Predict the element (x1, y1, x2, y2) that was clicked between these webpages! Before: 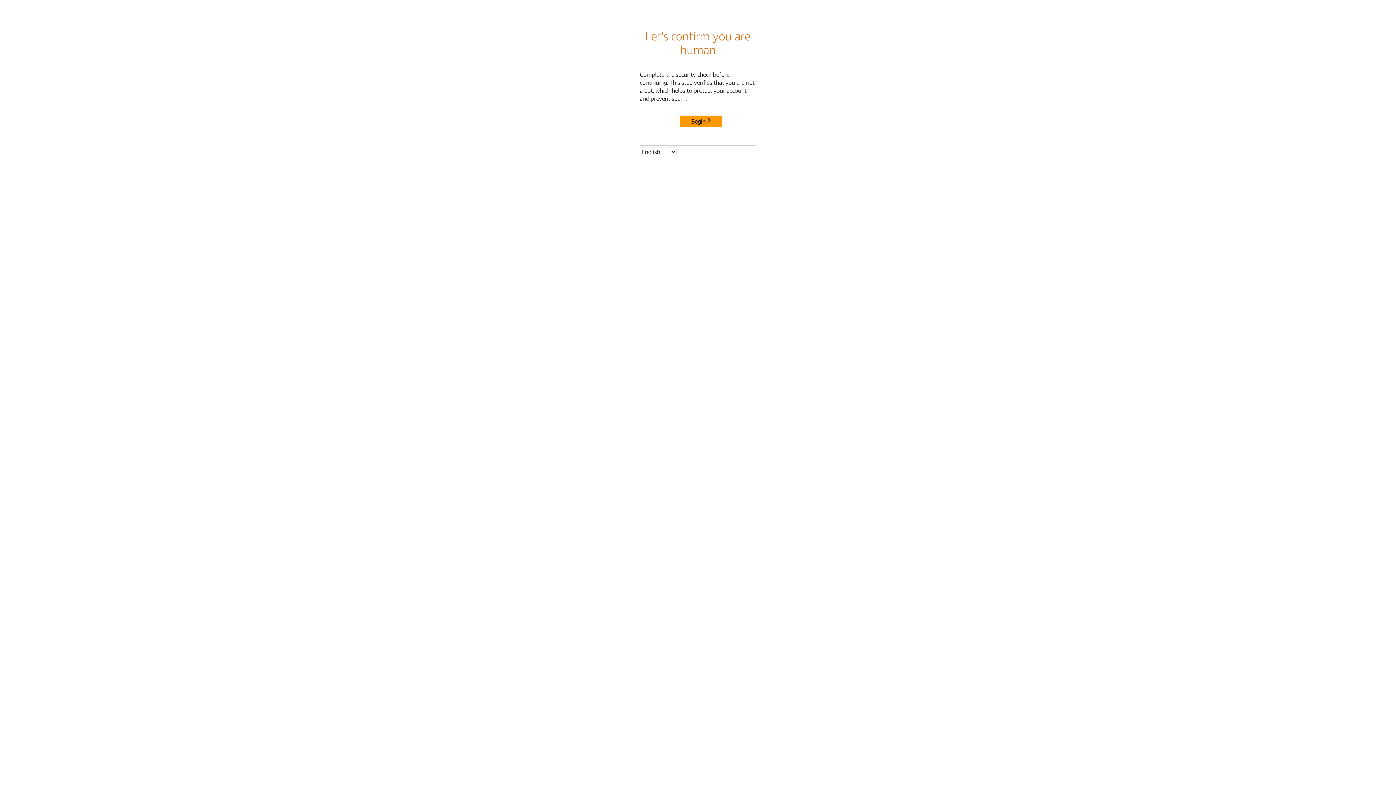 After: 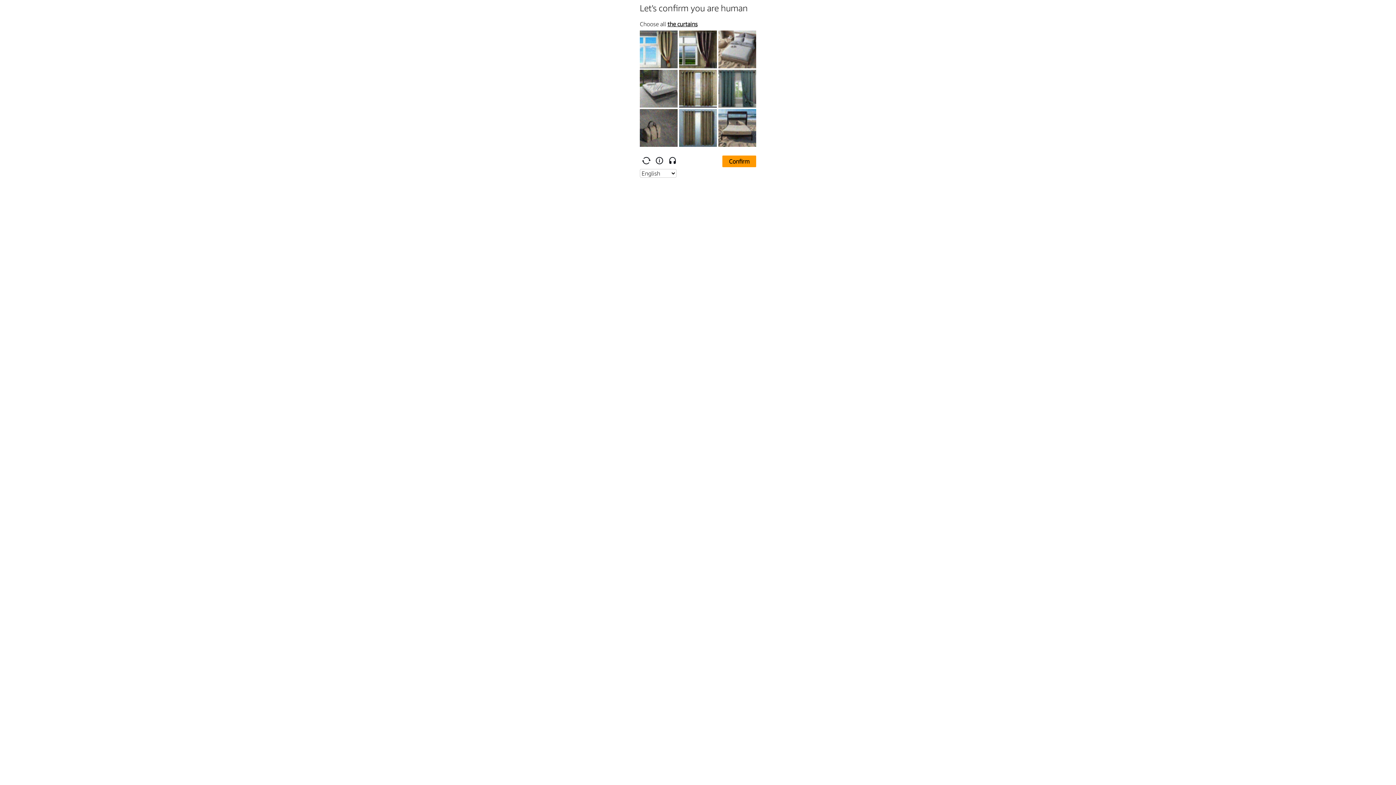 Action: bbox: (680, 115, 722, 127) label: Begin